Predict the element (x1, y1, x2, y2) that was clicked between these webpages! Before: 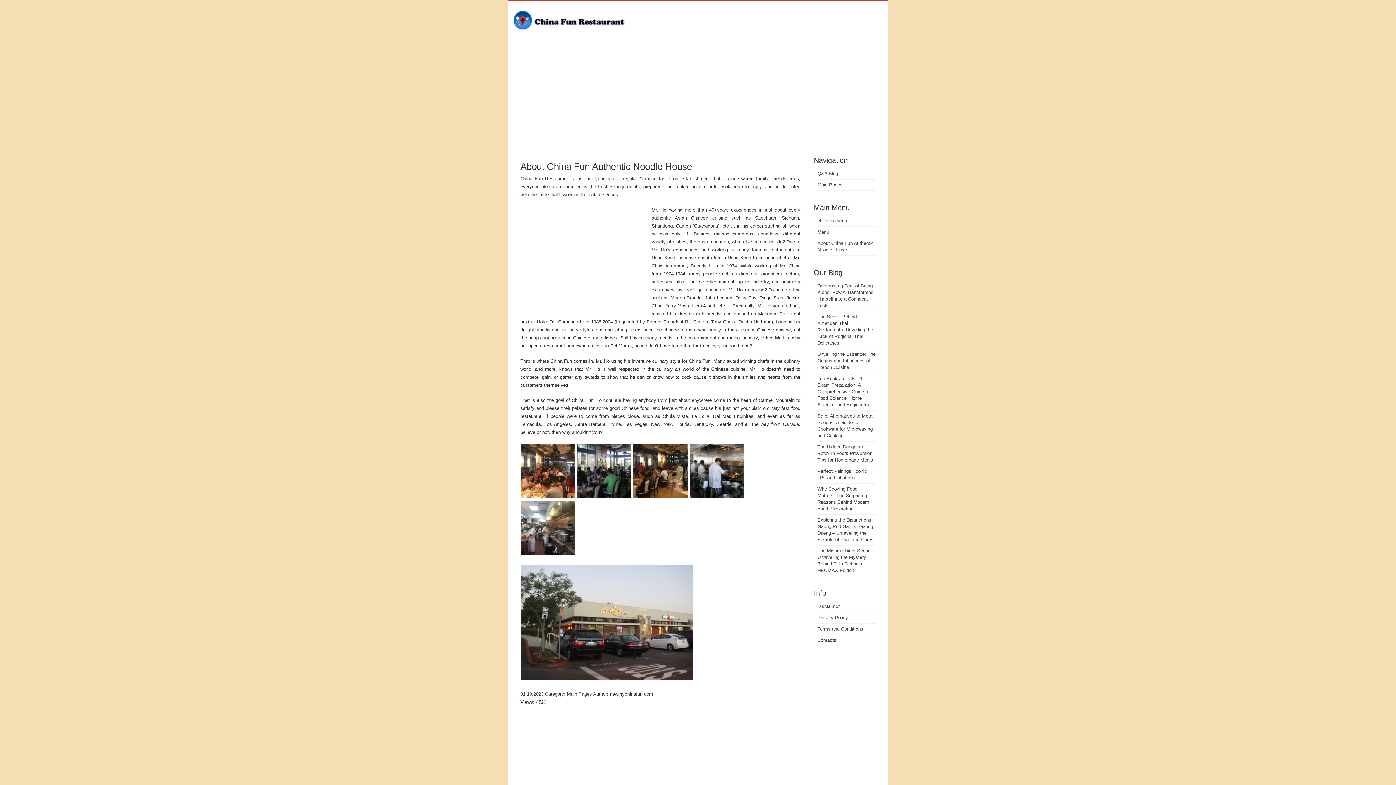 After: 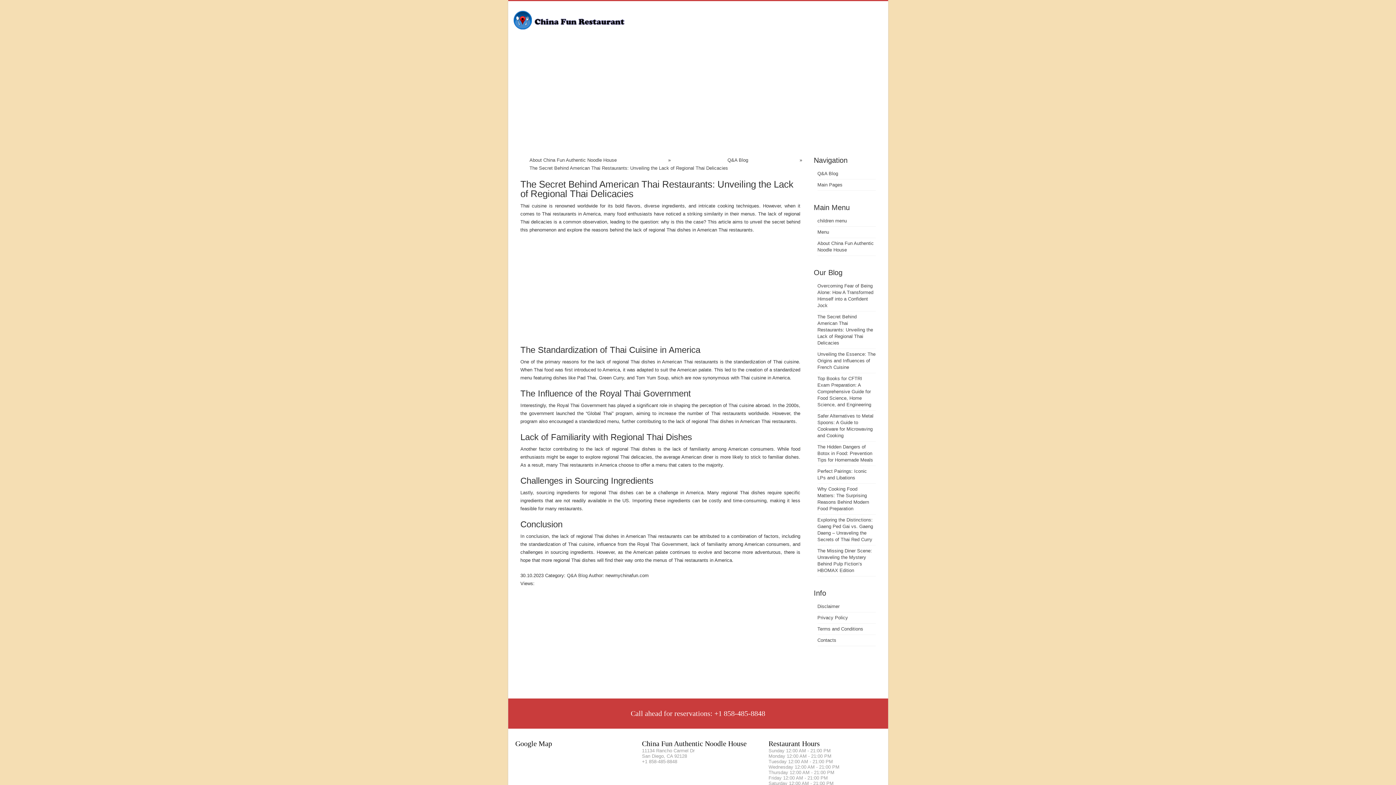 Action: bbox: (817, 314, 873, 345) label: The Secret Behind American Thai Restaurants: Unveiling the Lack of Regional Thai Delicacies